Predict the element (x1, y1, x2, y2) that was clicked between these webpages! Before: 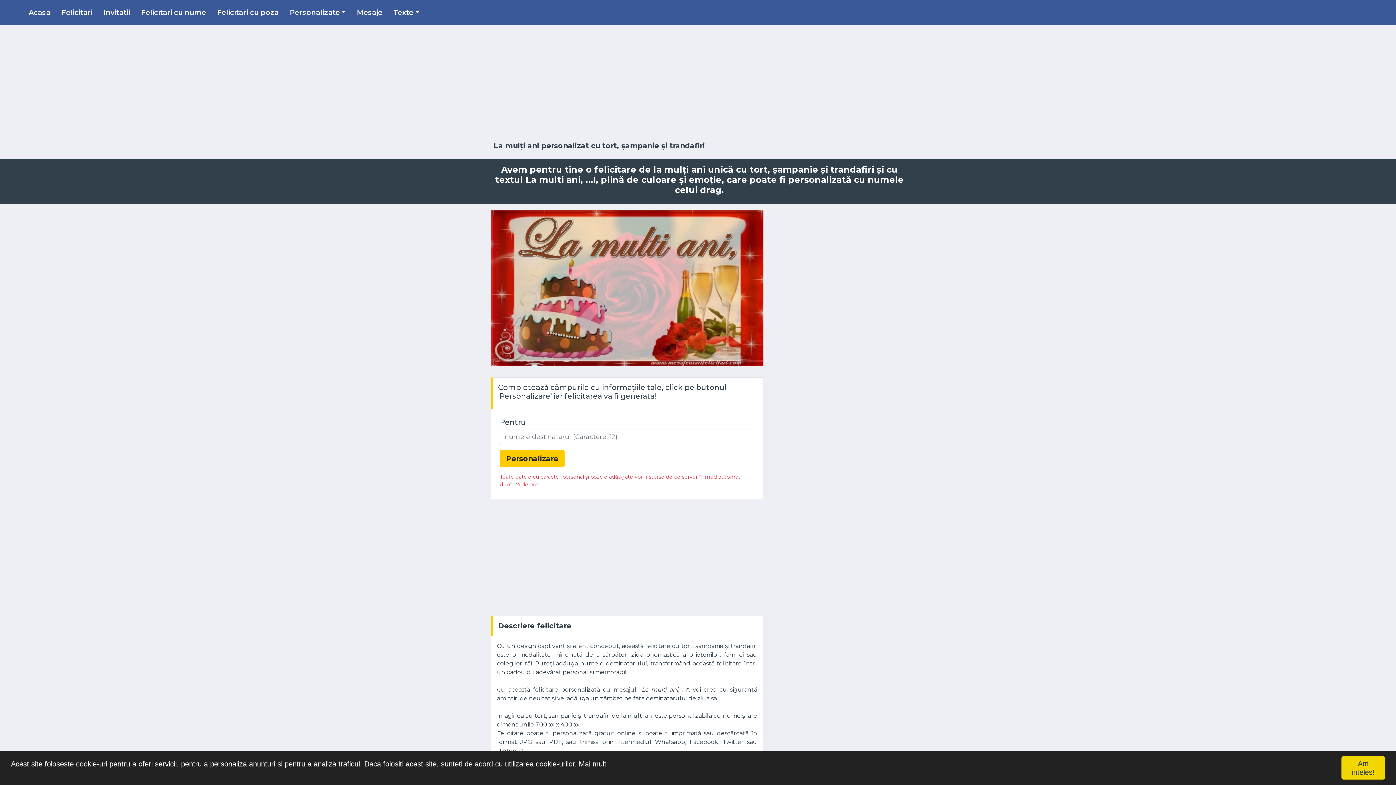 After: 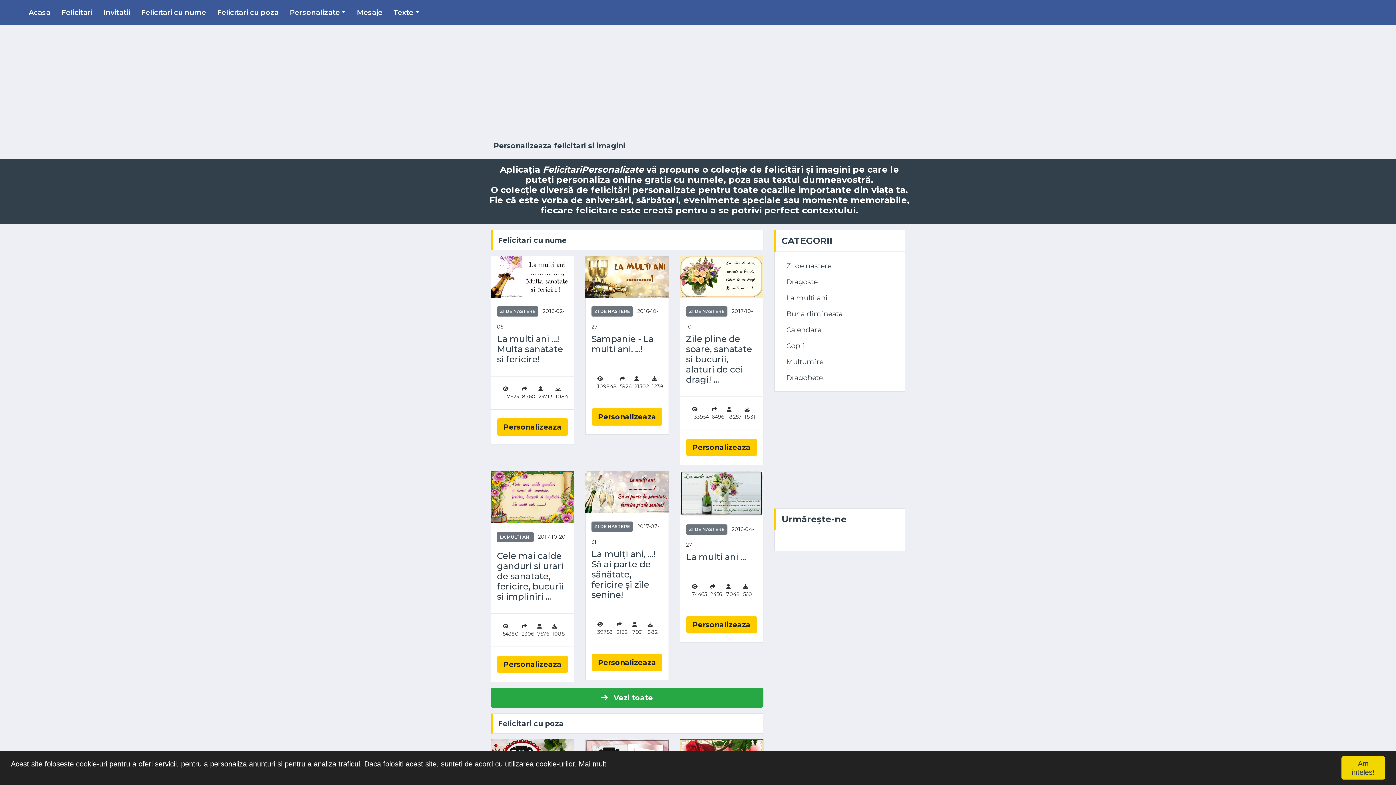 Action: bbox: (23, 0, 56, 24) label: Acasa